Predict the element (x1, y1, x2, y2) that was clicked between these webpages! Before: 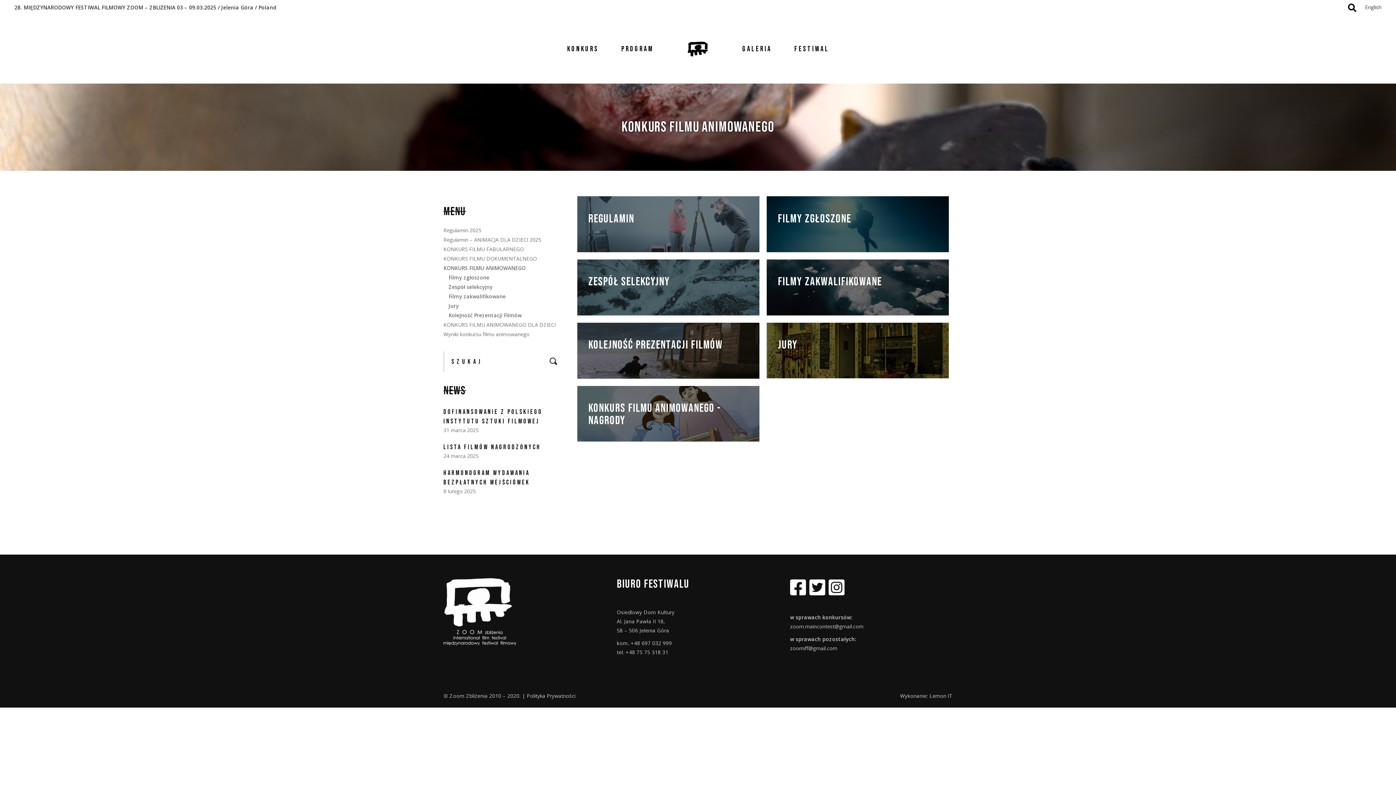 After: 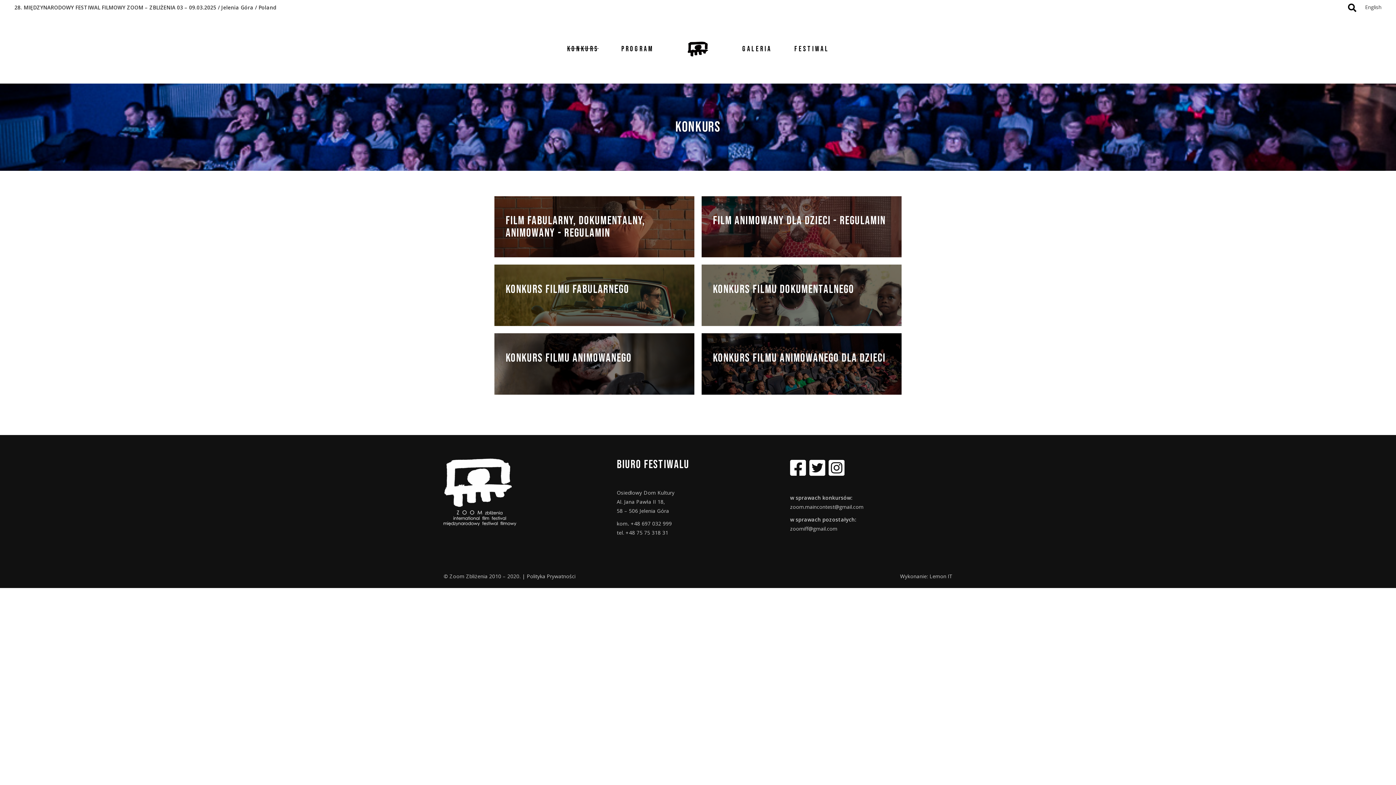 Action: label: KONKURS bbox: (567, 14, 598, 83)